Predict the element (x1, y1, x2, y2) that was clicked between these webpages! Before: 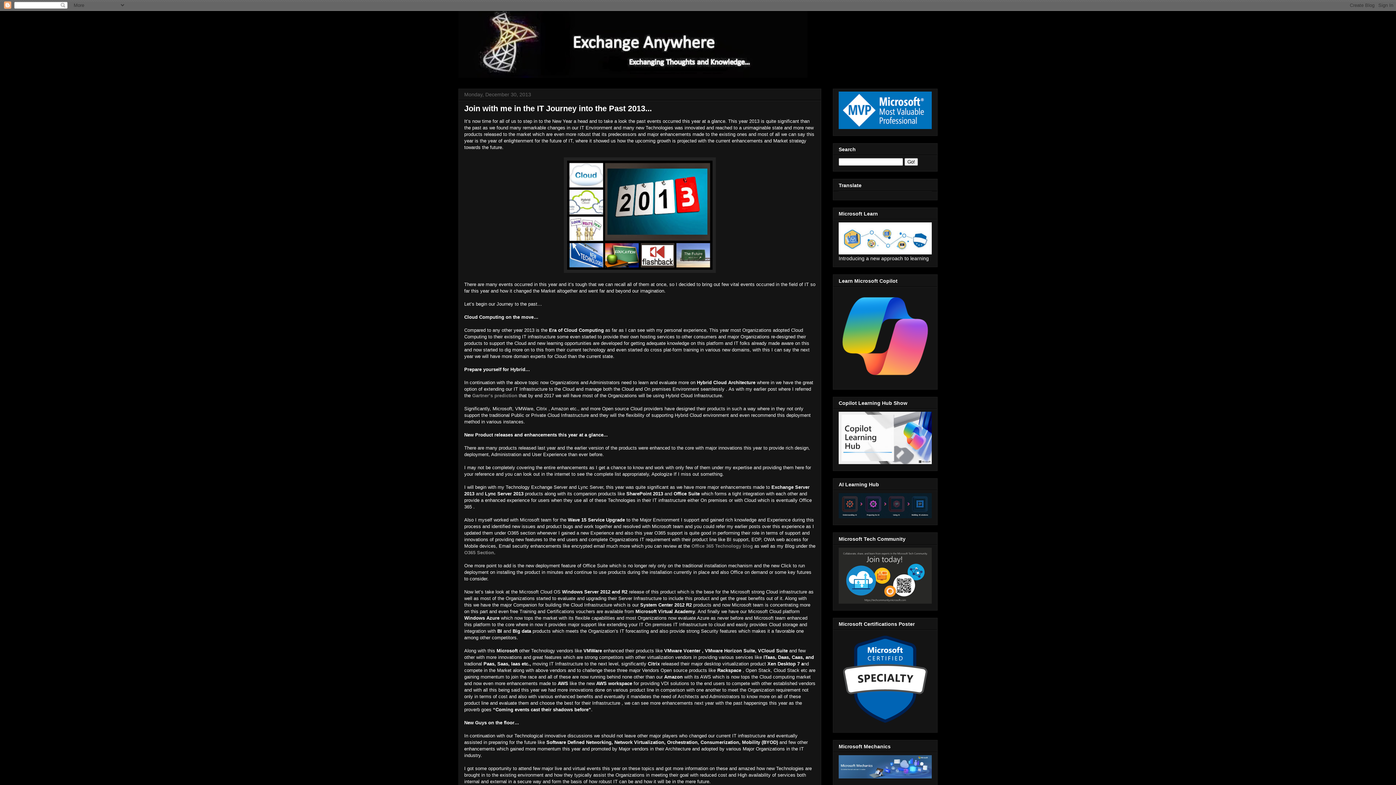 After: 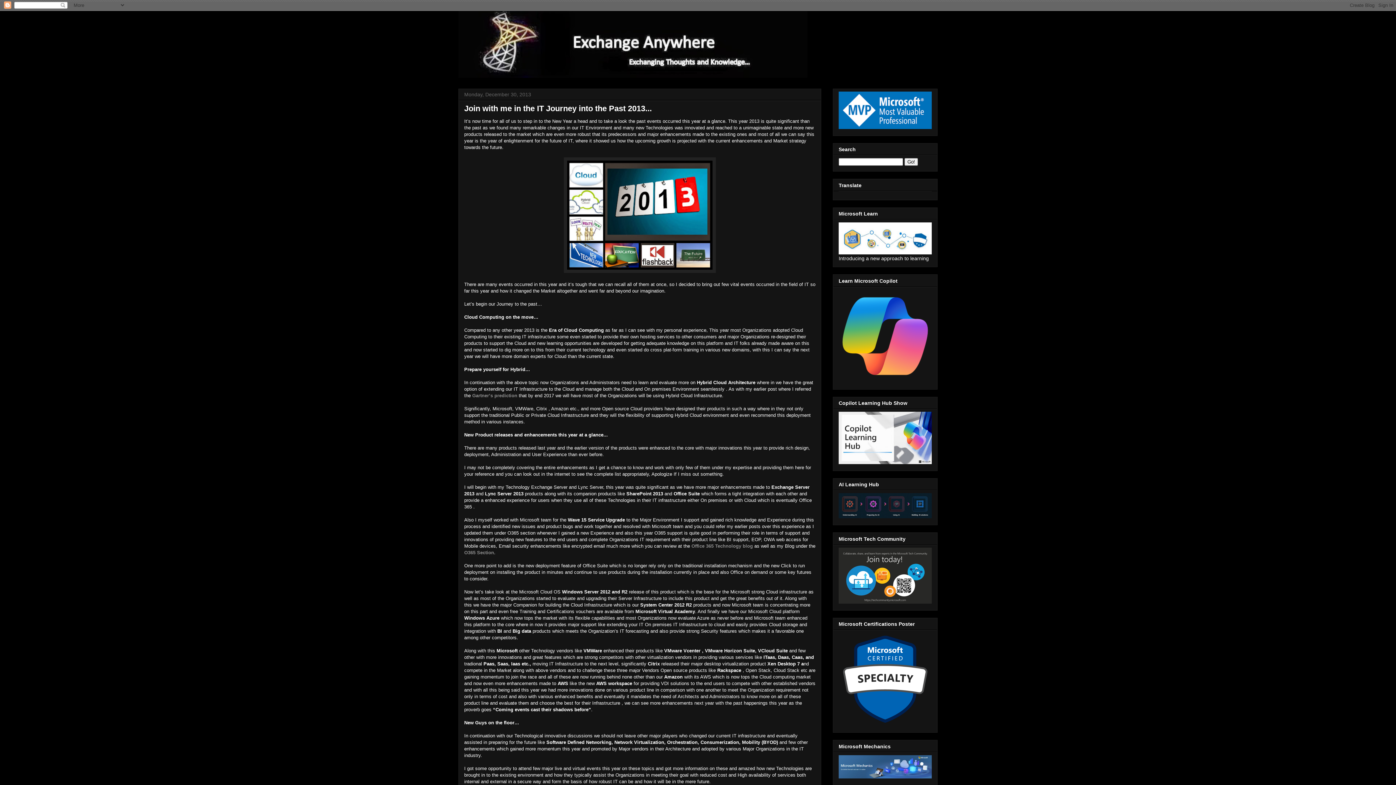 Action: bbox: (464, 104, 652, 113) label: Join with me in the IT Journey into the Past 2013...